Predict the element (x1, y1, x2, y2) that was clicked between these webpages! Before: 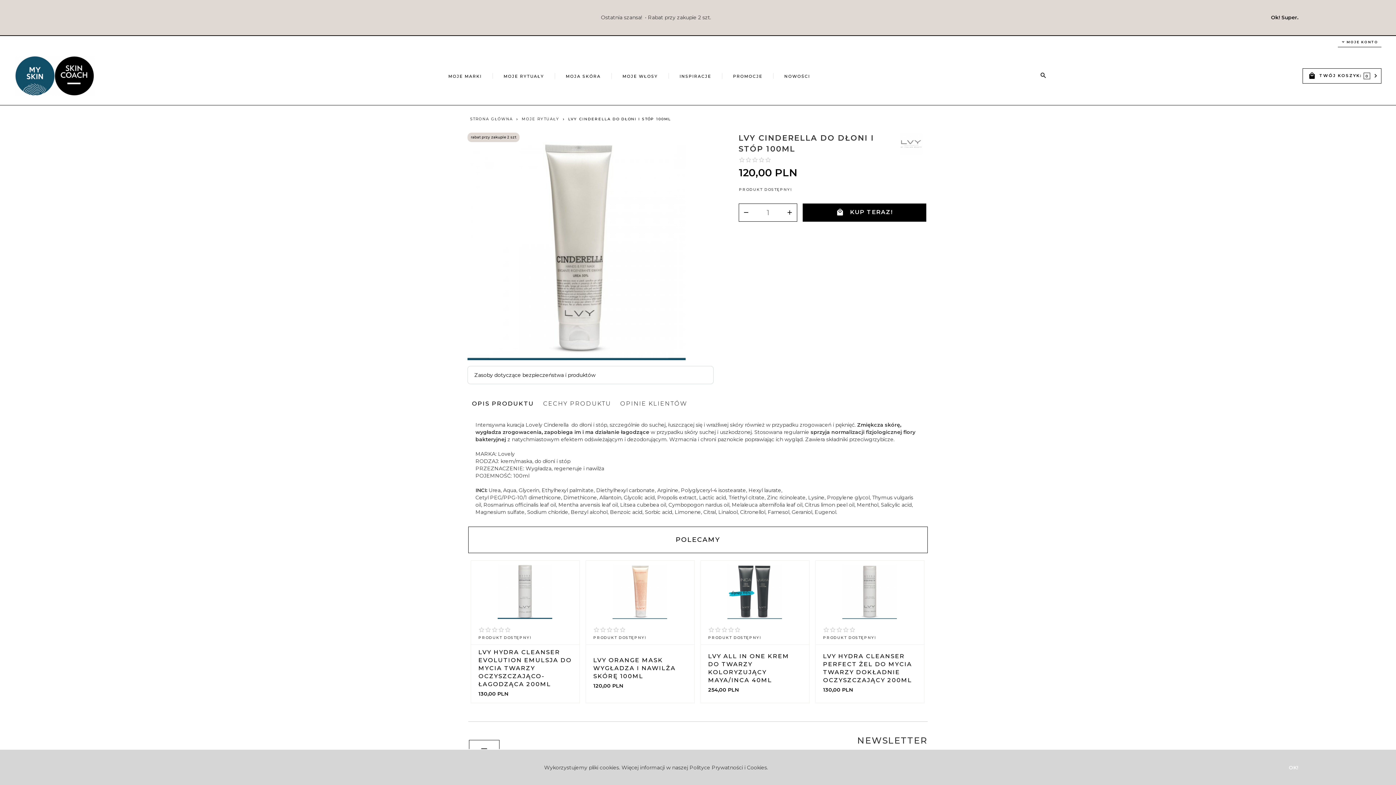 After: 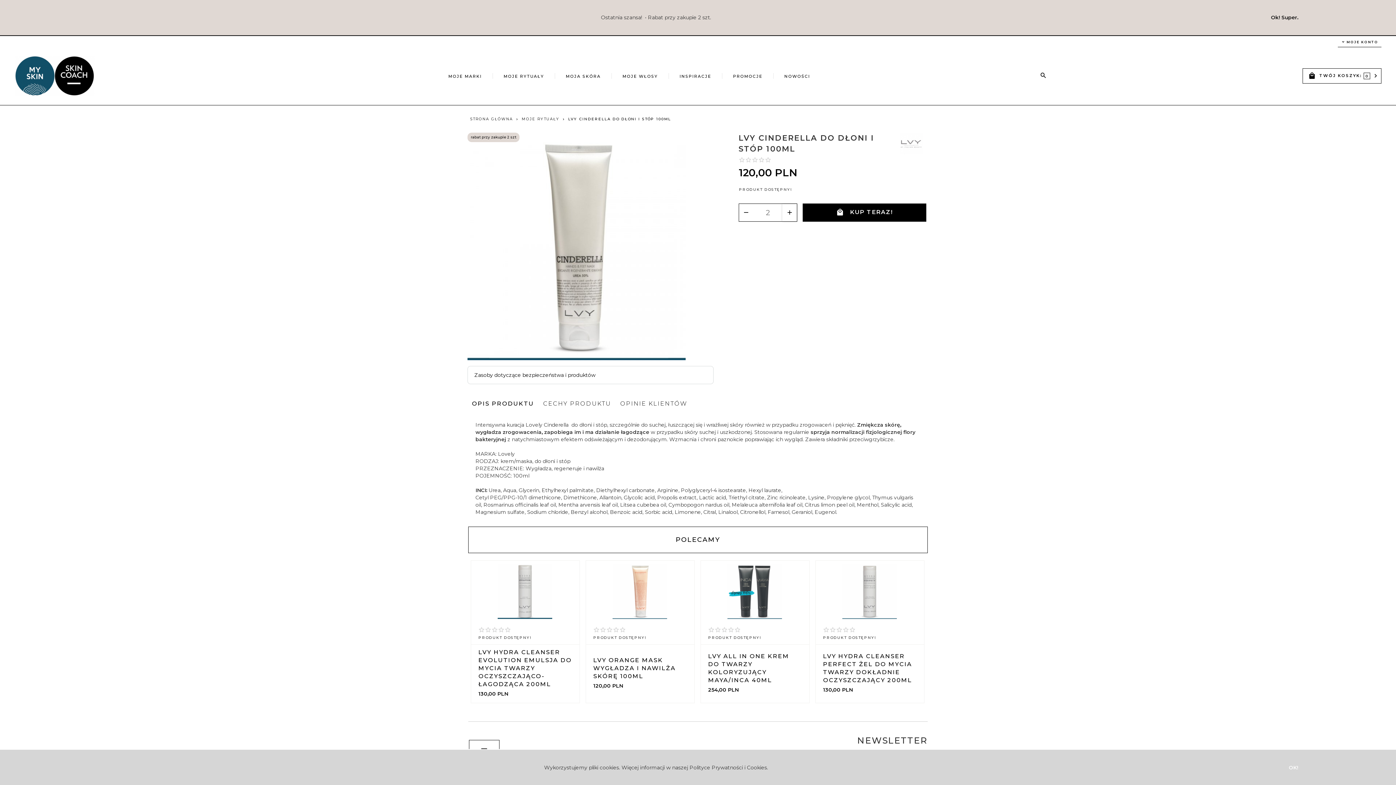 Action: bbox: (782, 203, 797, 221)